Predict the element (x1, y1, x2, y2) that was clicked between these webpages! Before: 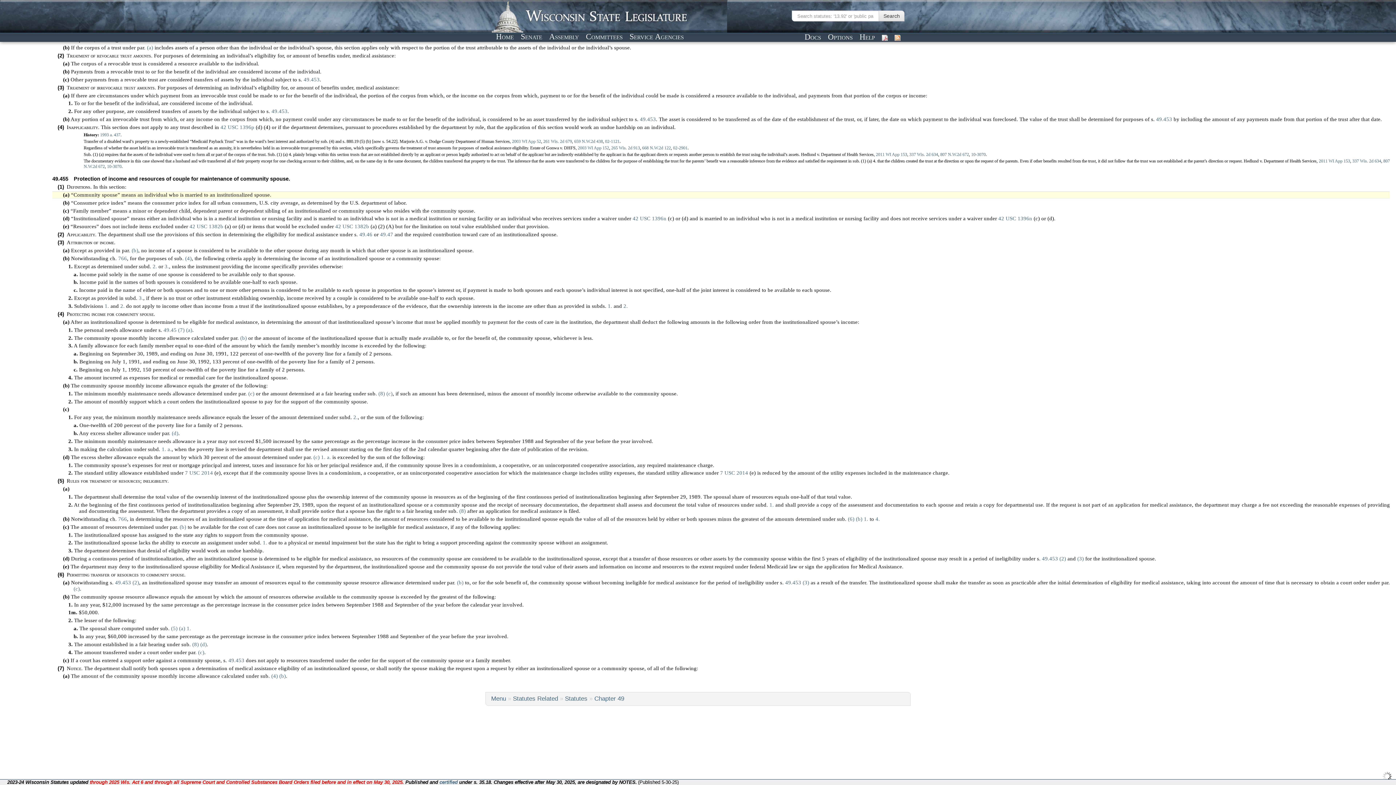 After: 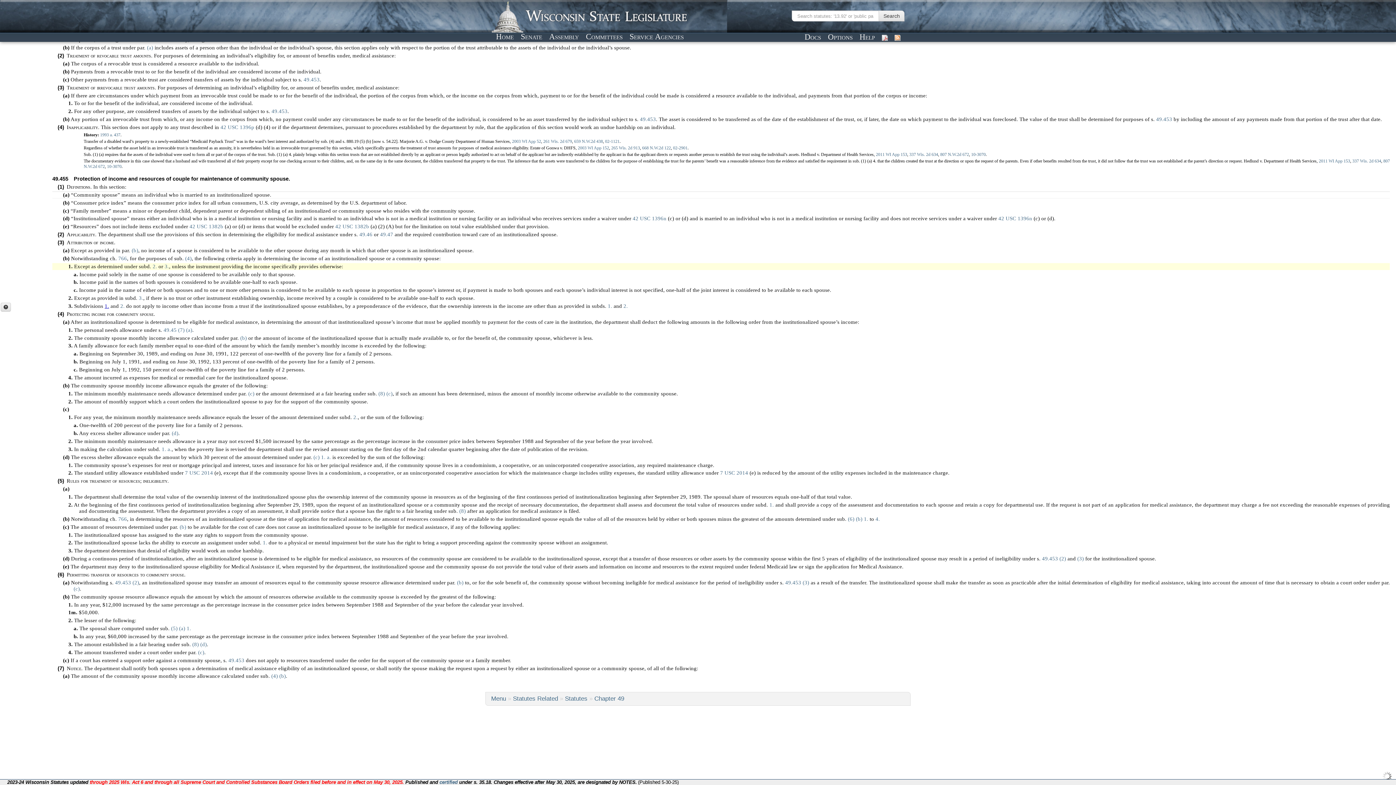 Action: bbox: (104, 303, 109, 309) label: 1.